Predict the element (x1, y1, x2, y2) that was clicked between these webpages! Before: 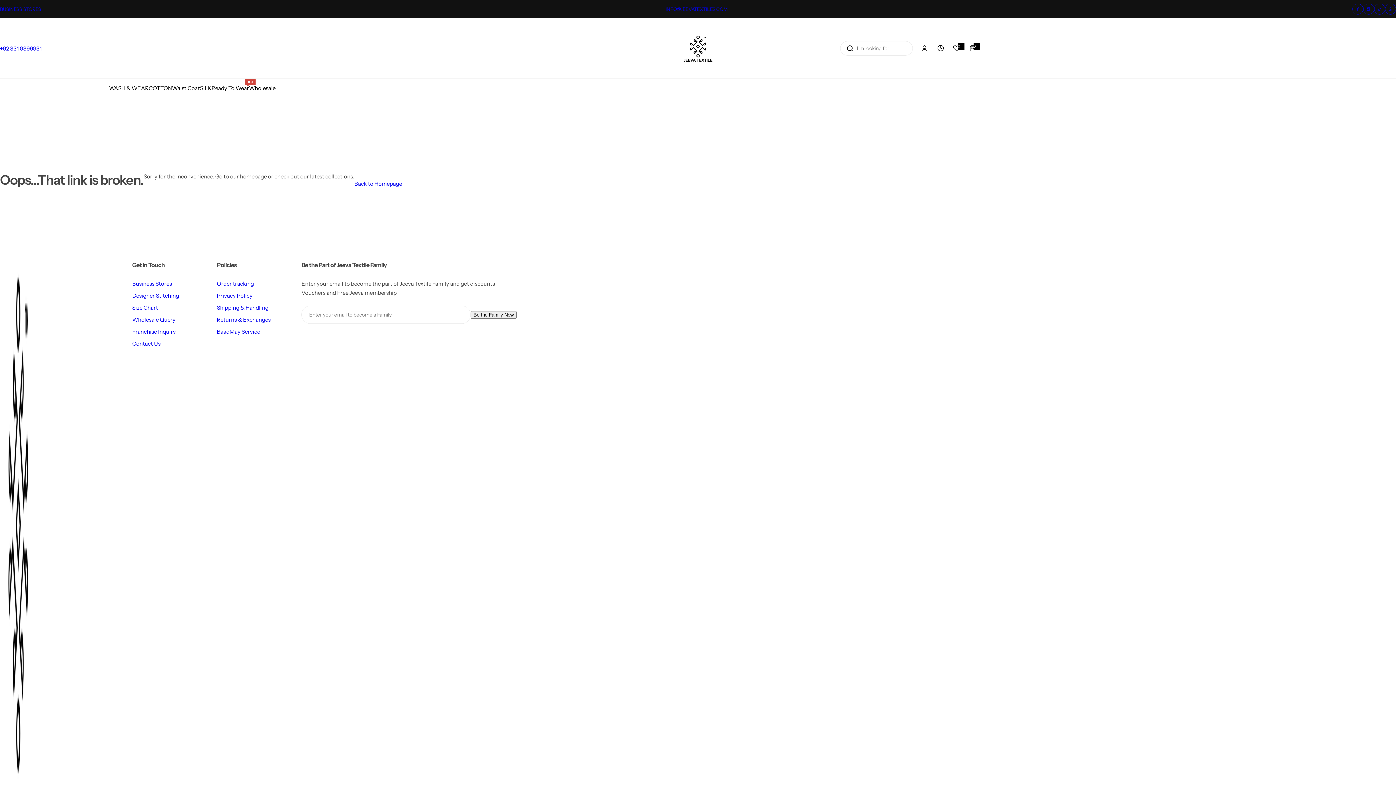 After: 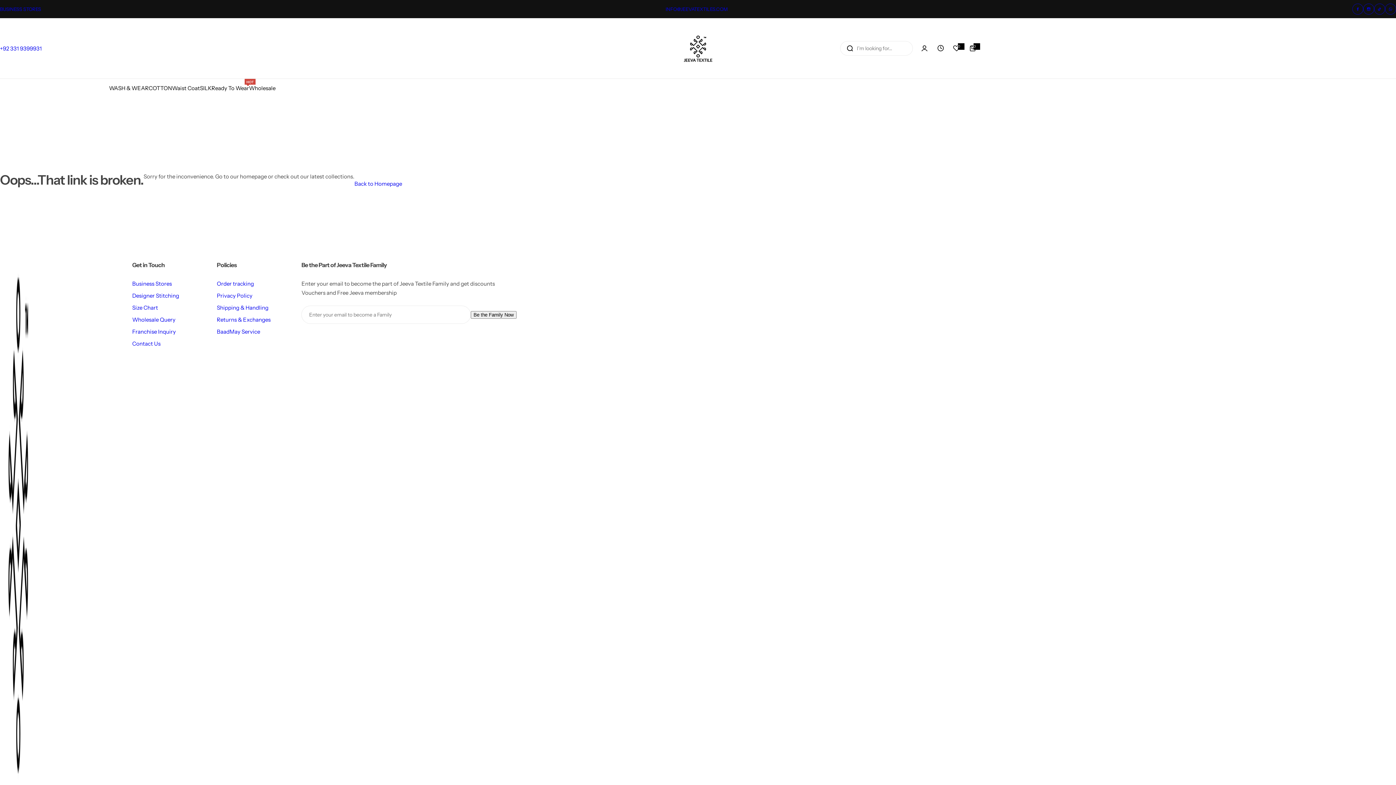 Action: bbox: (0, 43, 41, 52) label: +92 331 9399931